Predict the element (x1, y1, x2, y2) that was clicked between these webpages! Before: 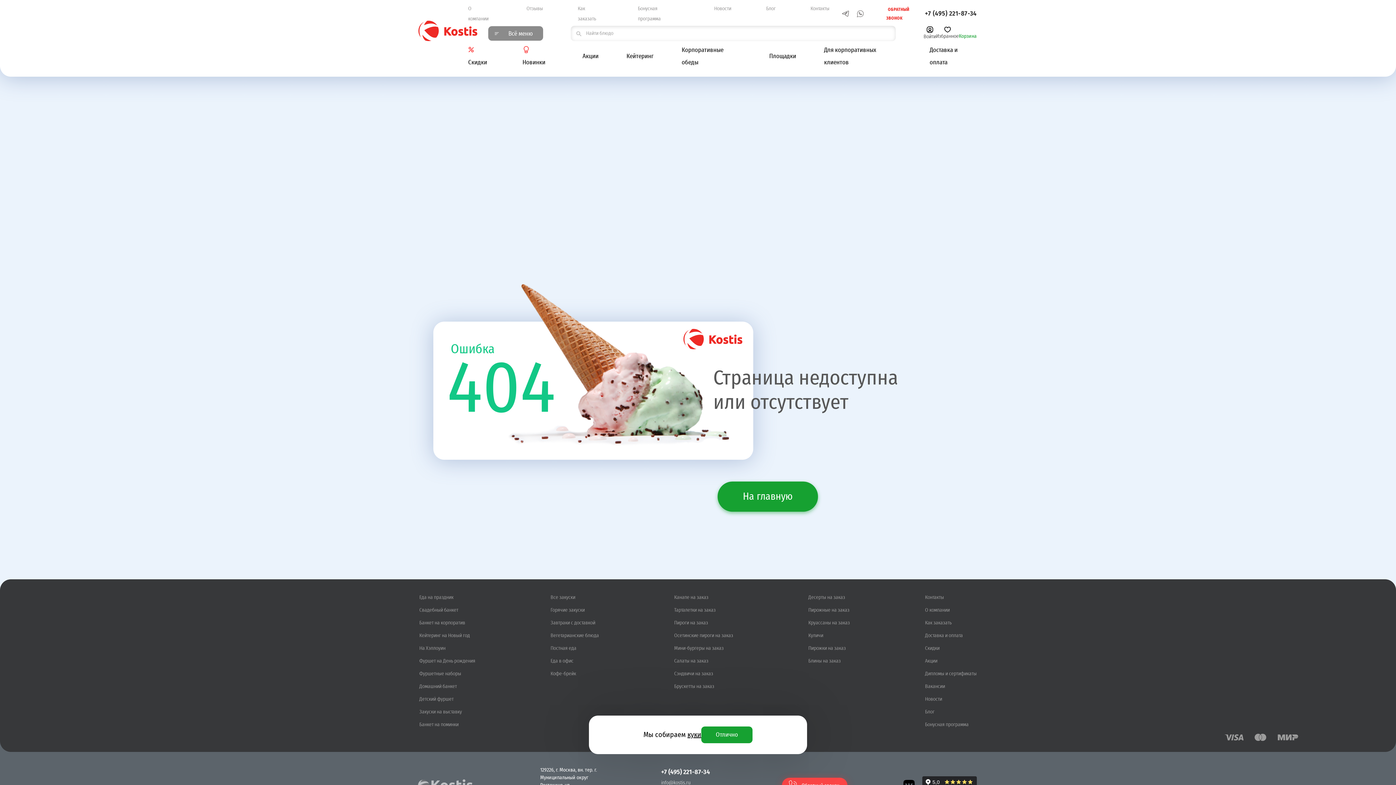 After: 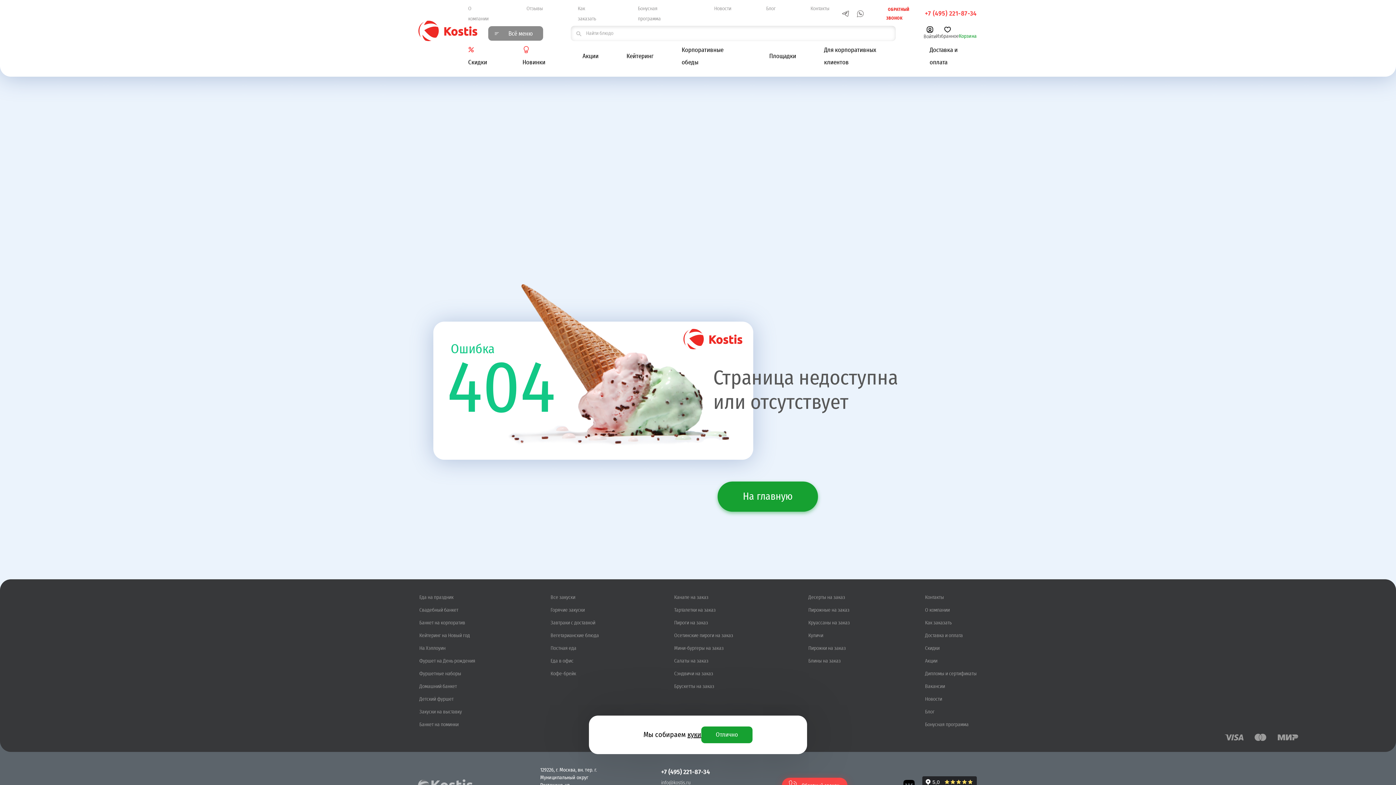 Action: label: +7 (495) 221-87-34 bbox: (925, 10, 976, 17)